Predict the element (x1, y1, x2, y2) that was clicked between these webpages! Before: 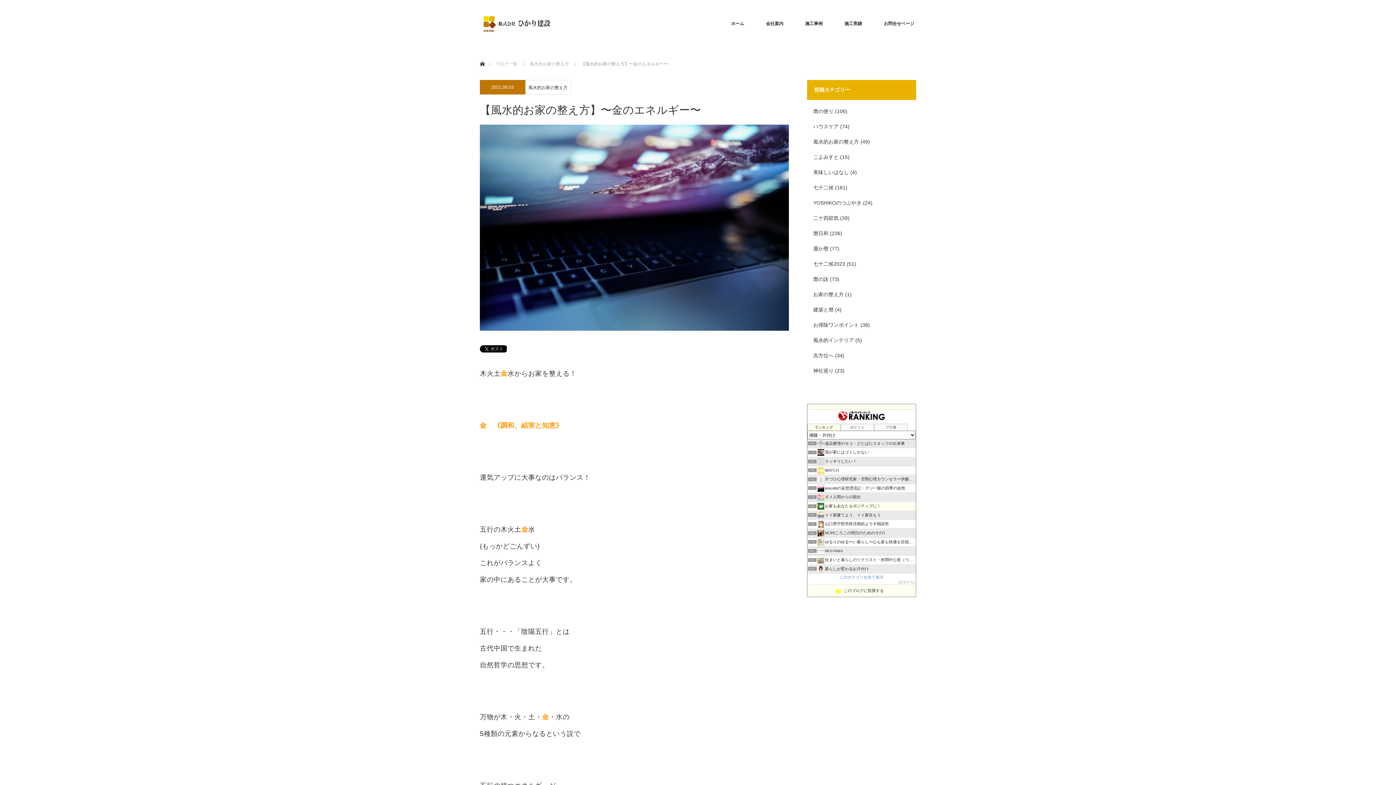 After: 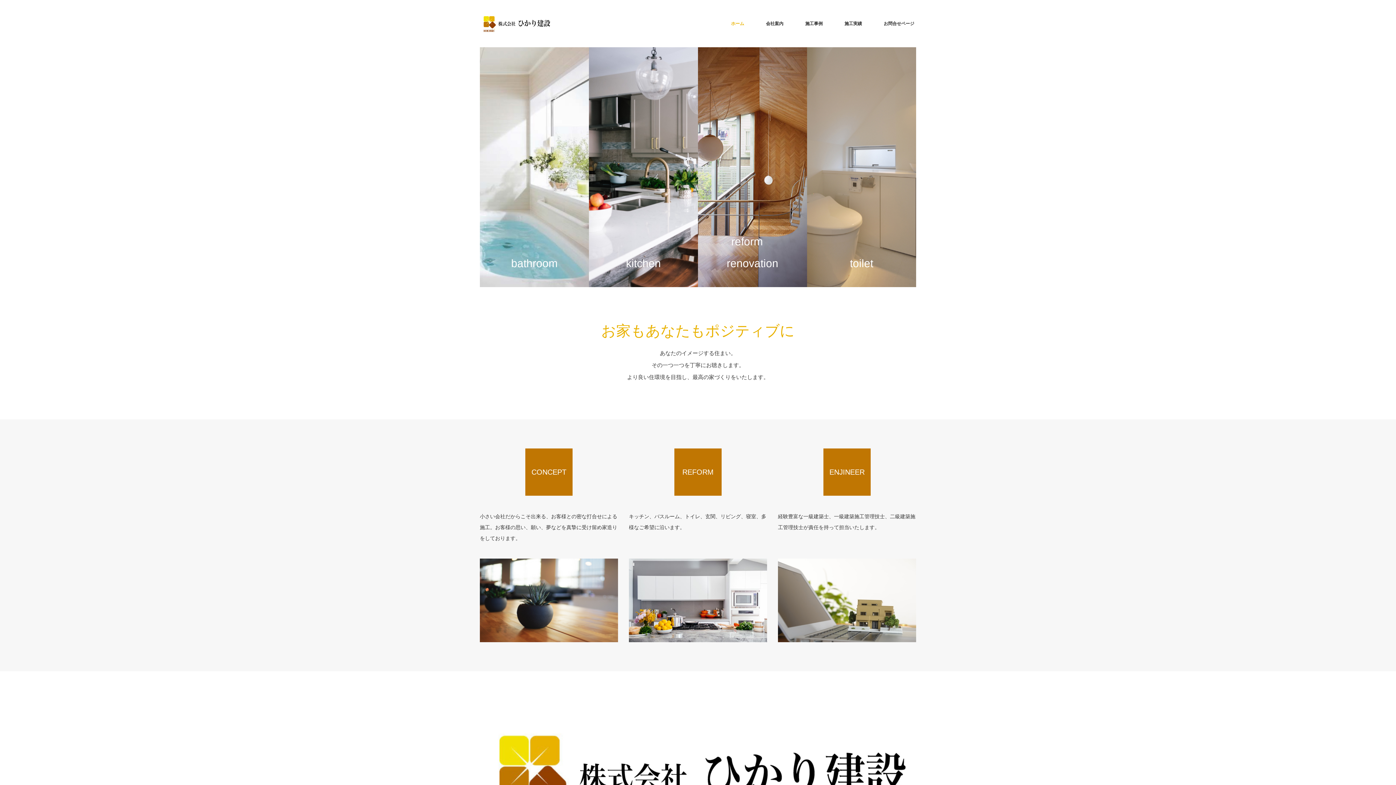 Action: label: ホーム bbox: (720, 0, 755, 47)